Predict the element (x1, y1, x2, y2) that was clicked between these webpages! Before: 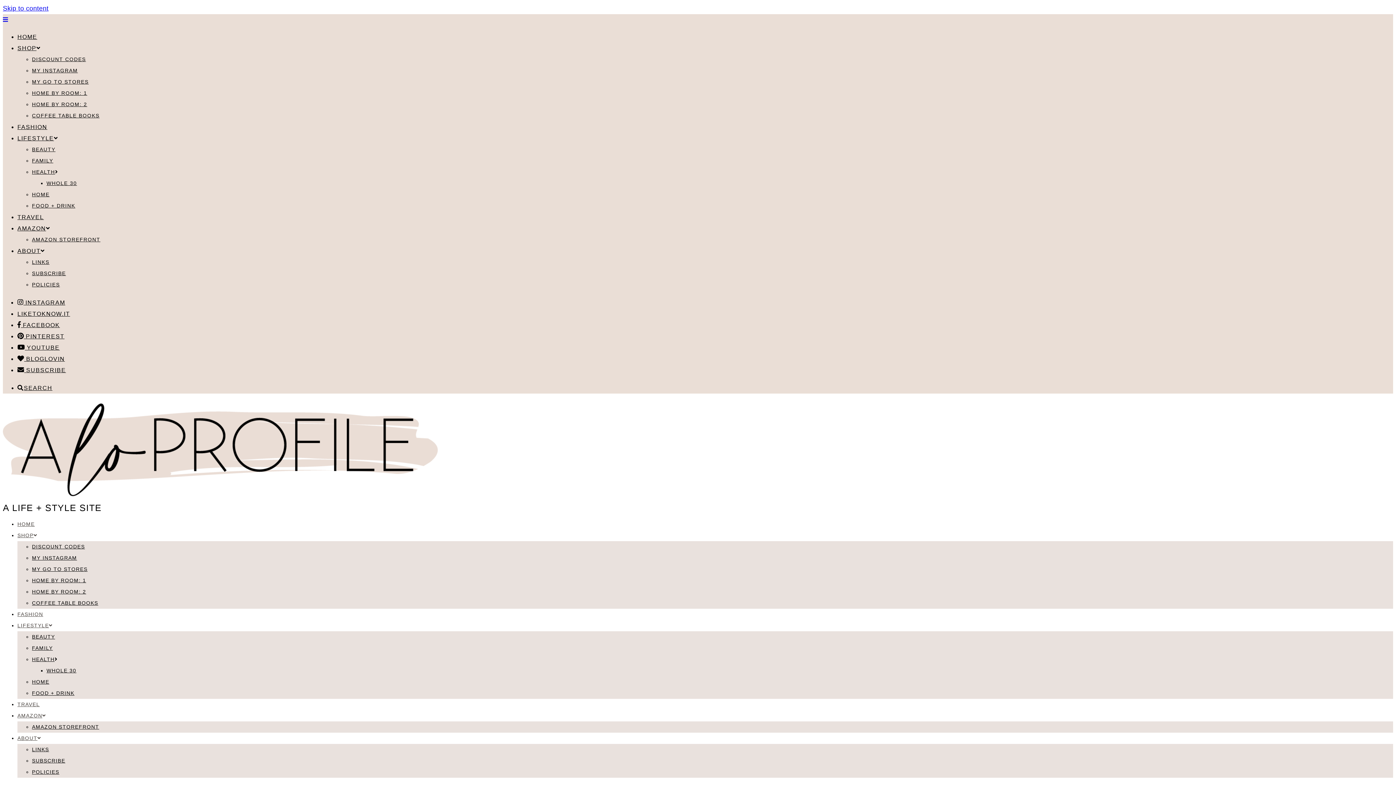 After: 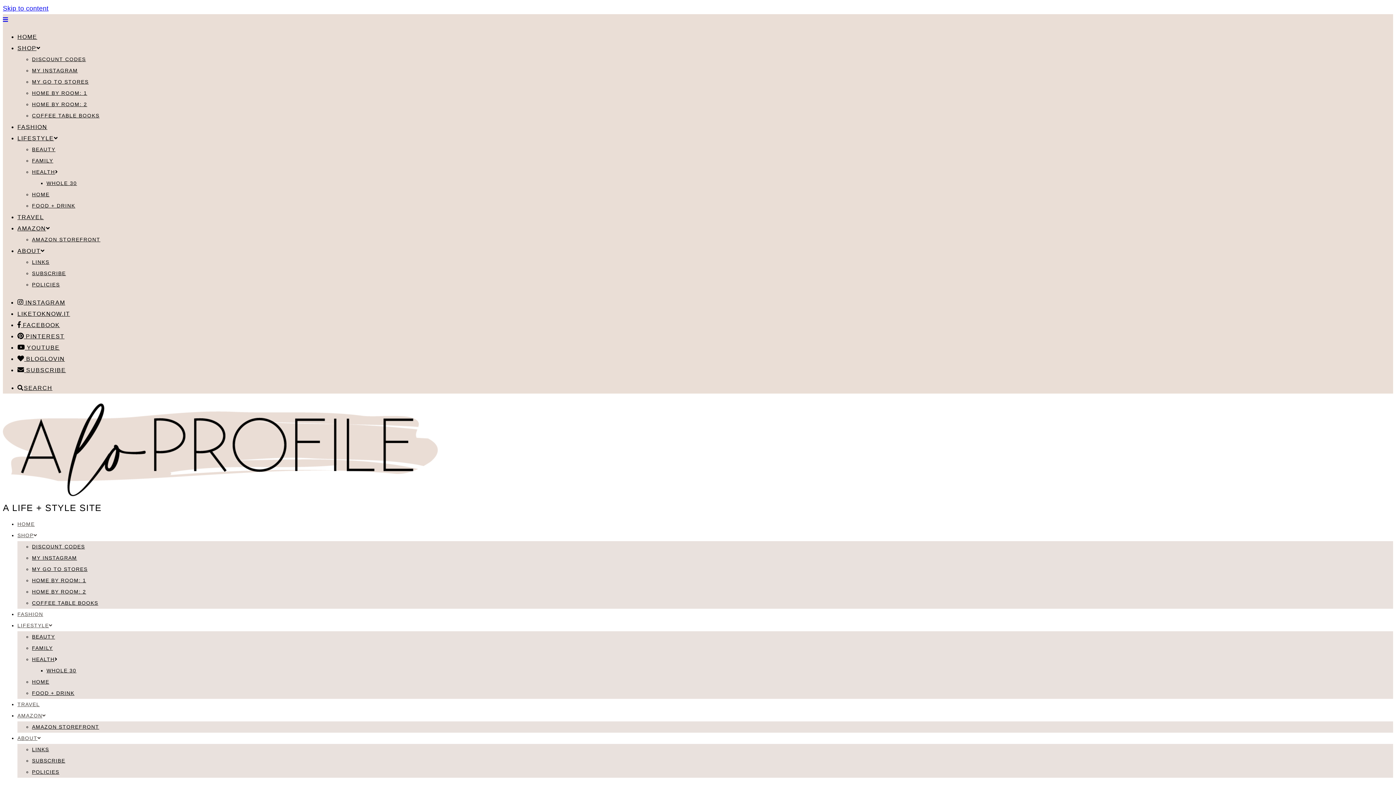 Action: label: FAMILY bbox: (32, 157, 53, 163)